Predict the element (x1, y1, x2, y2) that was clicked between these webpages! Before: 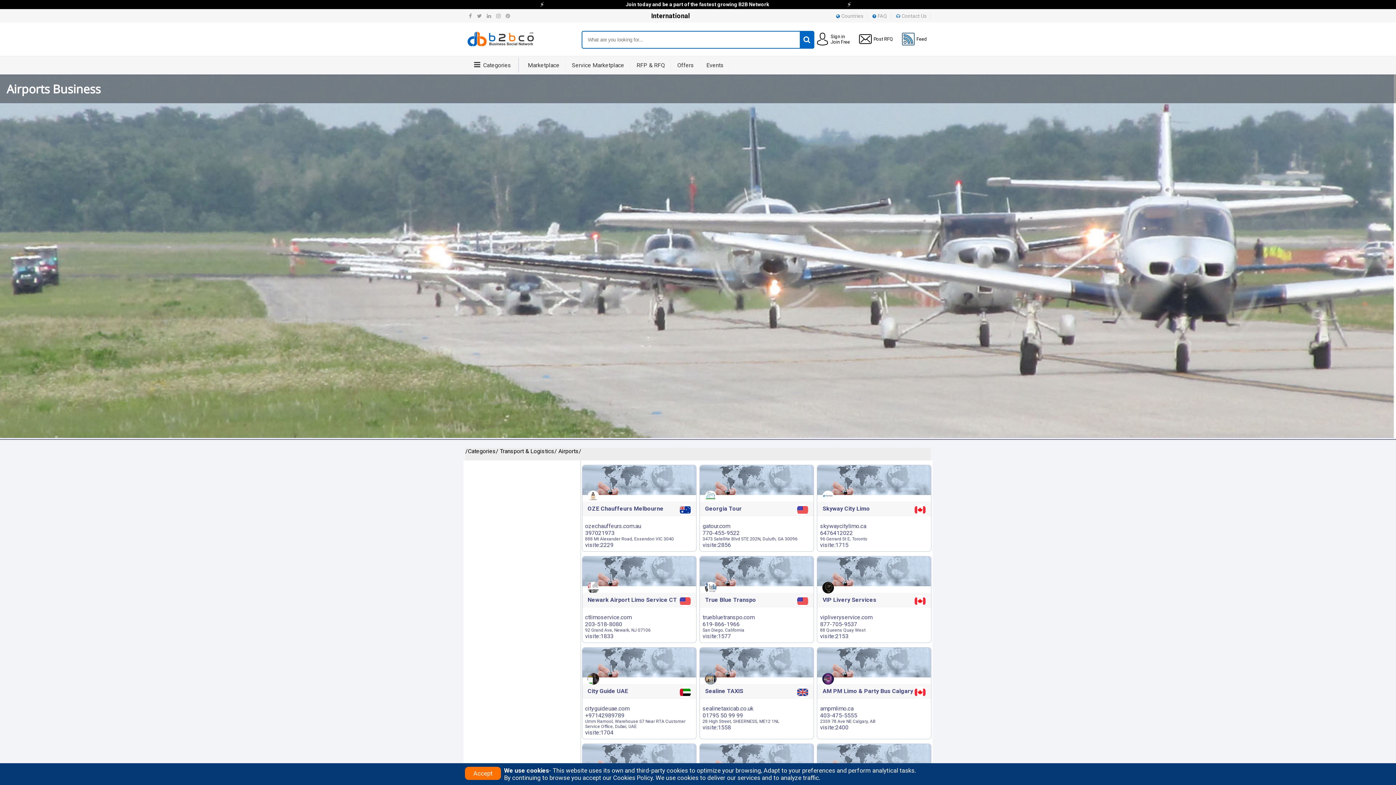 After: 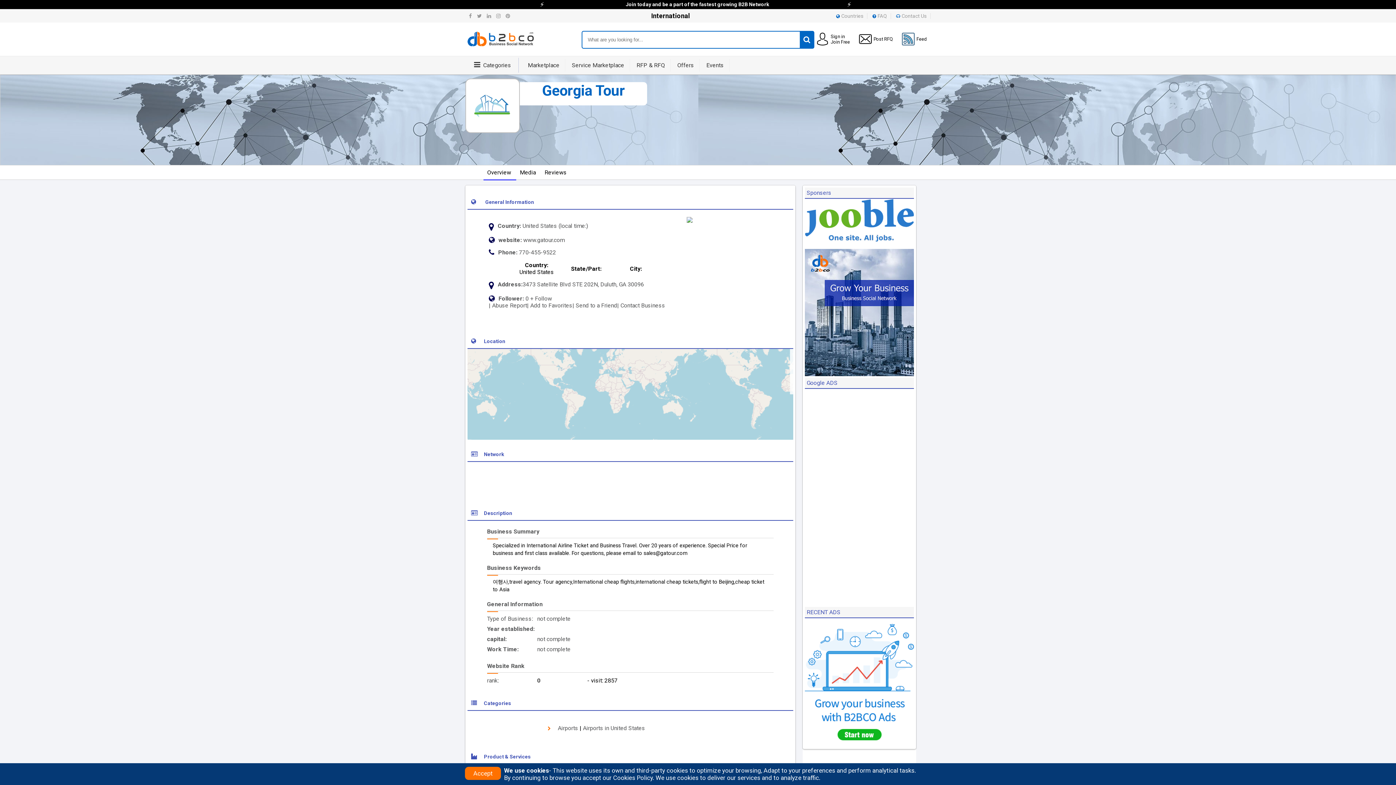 Action: label: Georgia Tour bbox: (705, 505, 813, 512)